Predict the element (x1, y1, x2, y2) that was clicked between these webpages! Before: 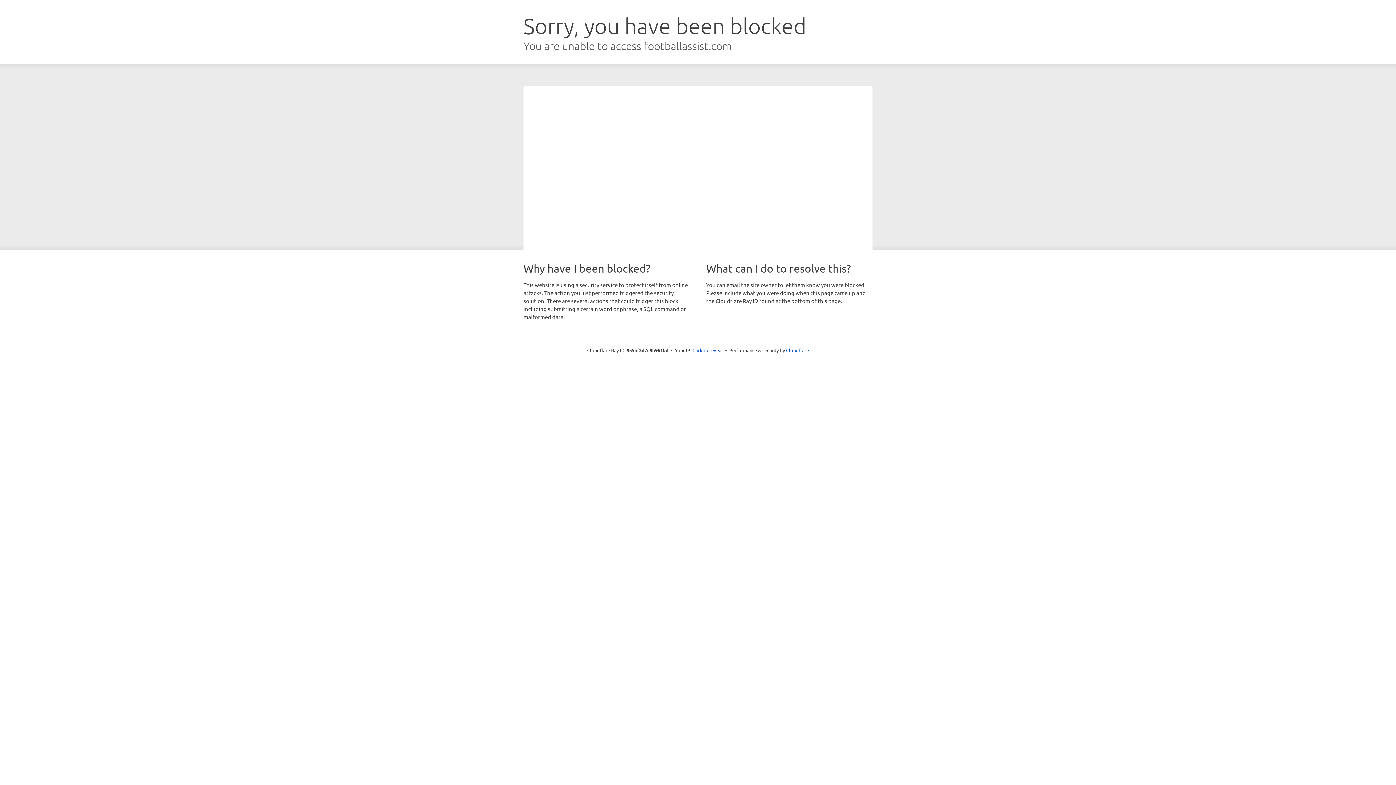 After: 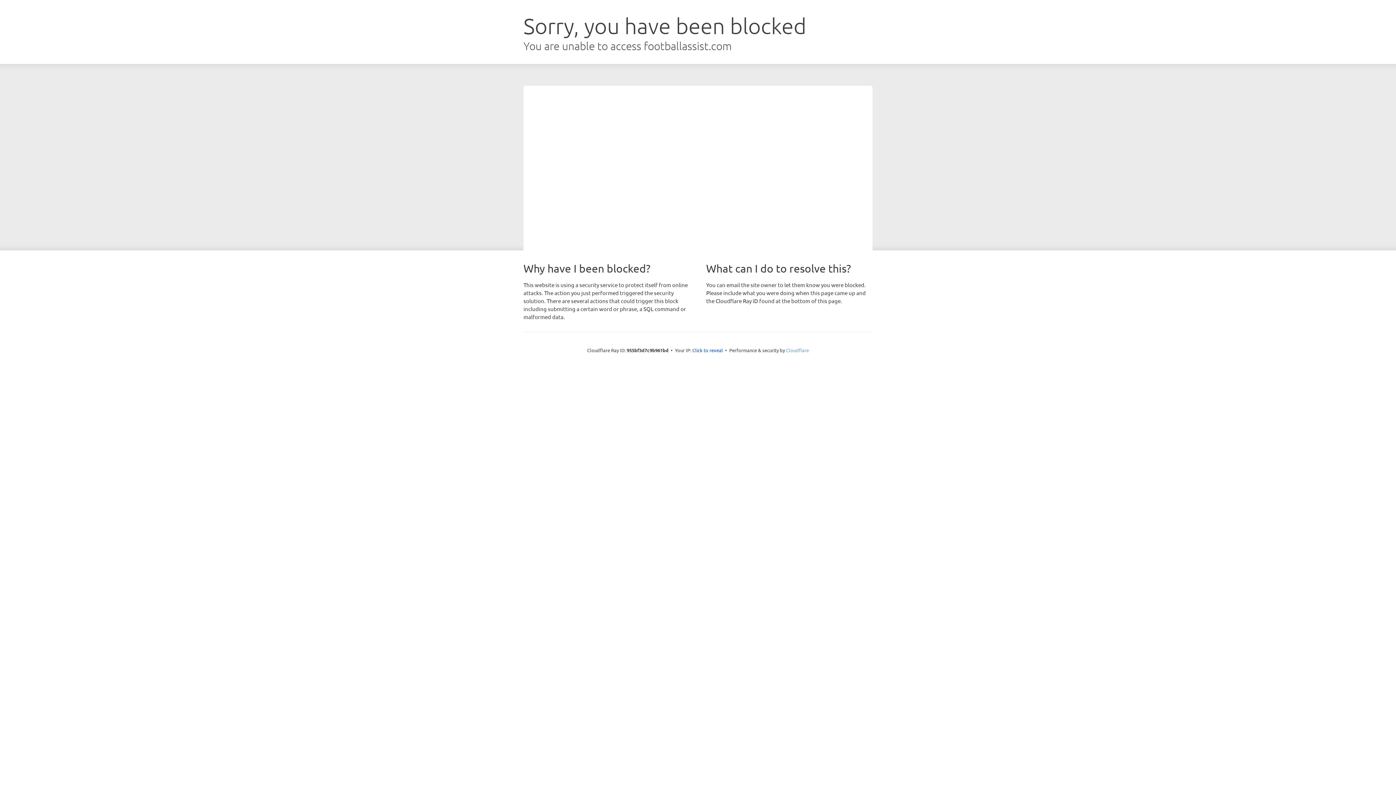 Action: bbox: (786, 347, 809, 353) label: Cloudflare